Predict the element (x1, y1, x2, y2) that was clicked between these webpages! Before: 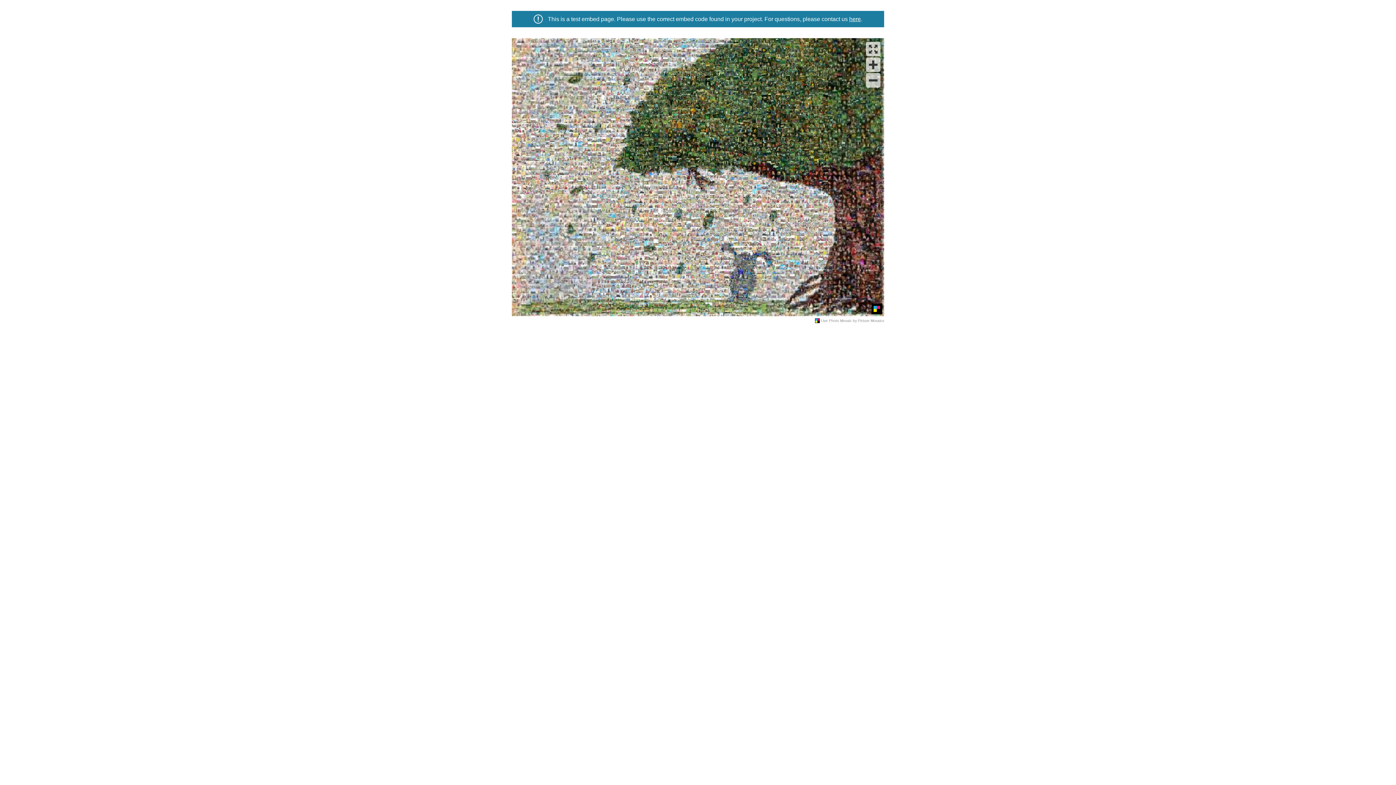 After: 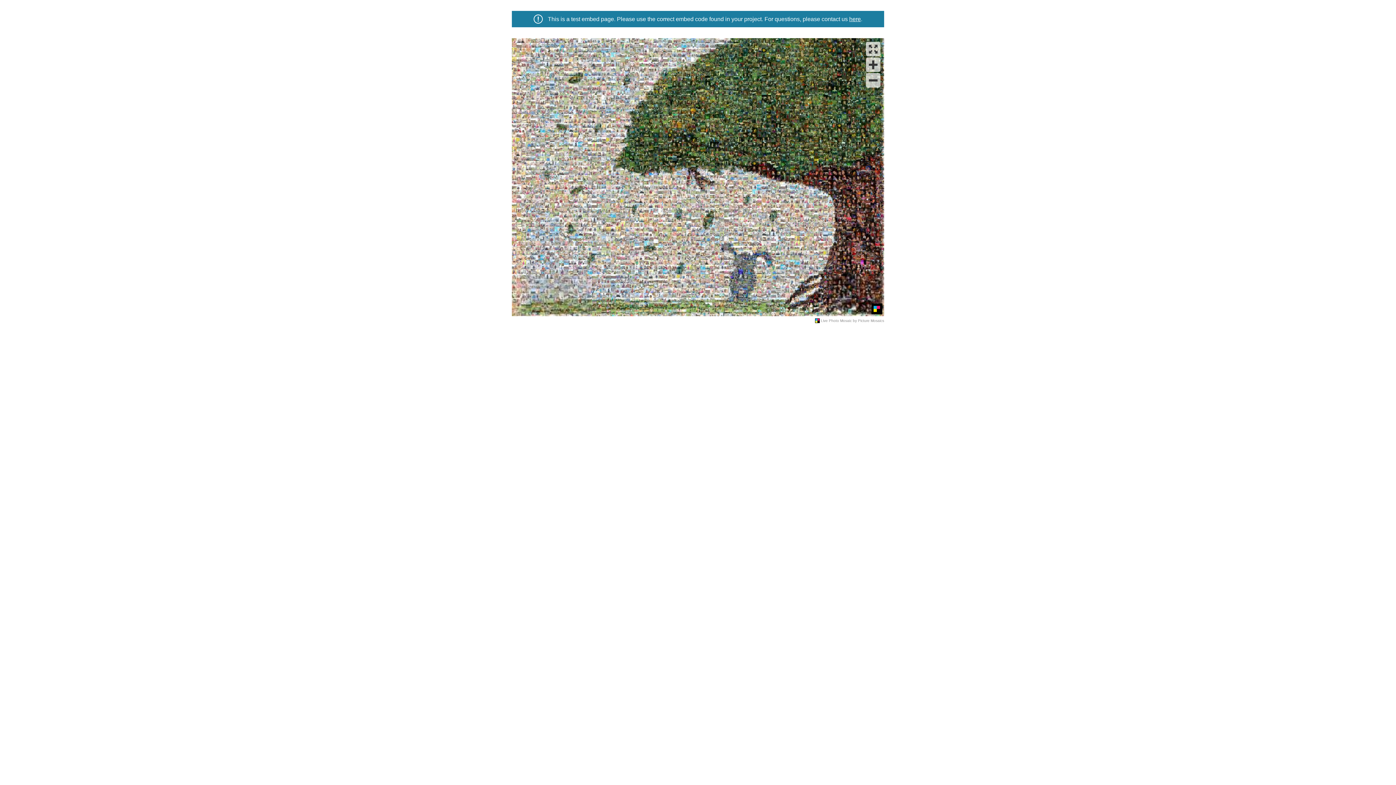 Action: label: here bbox: (849, 15, 861, 22)